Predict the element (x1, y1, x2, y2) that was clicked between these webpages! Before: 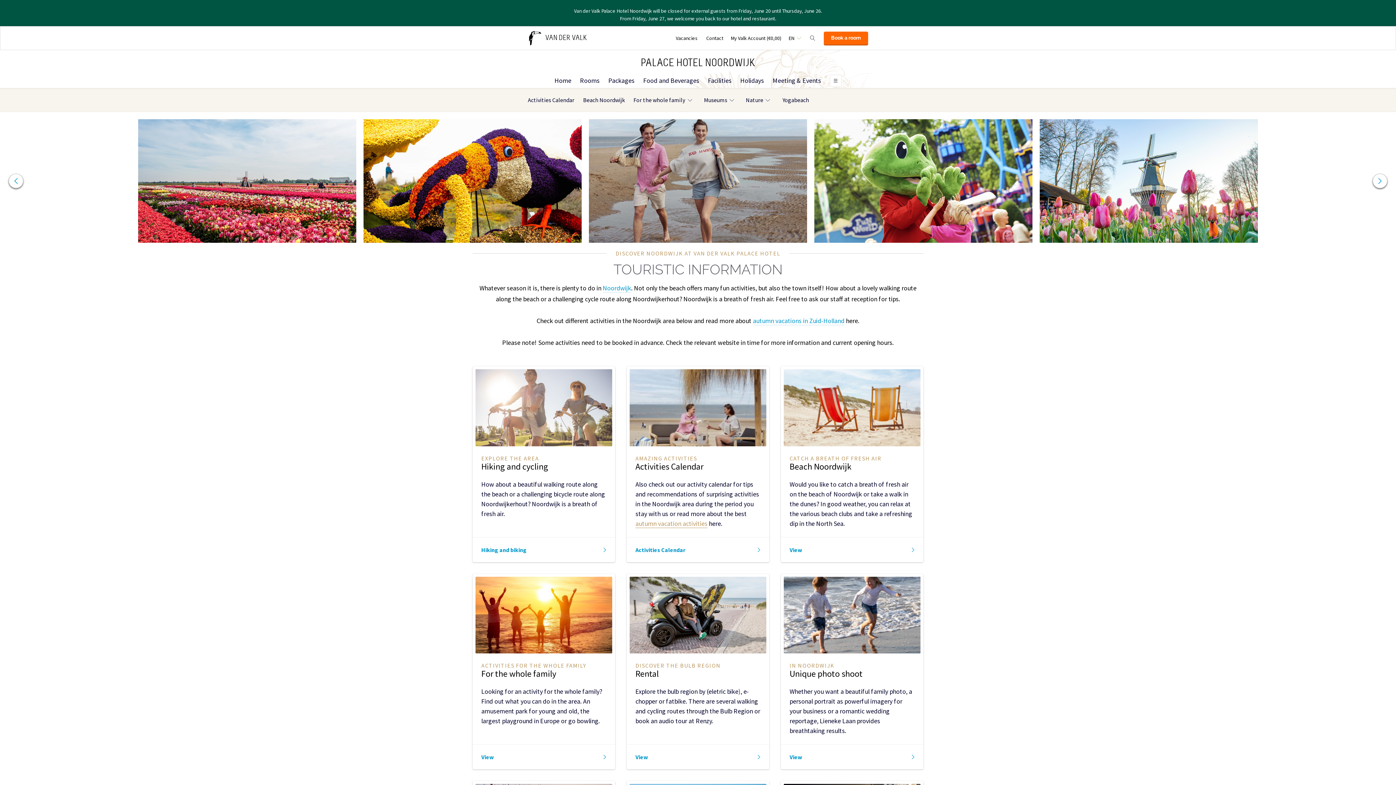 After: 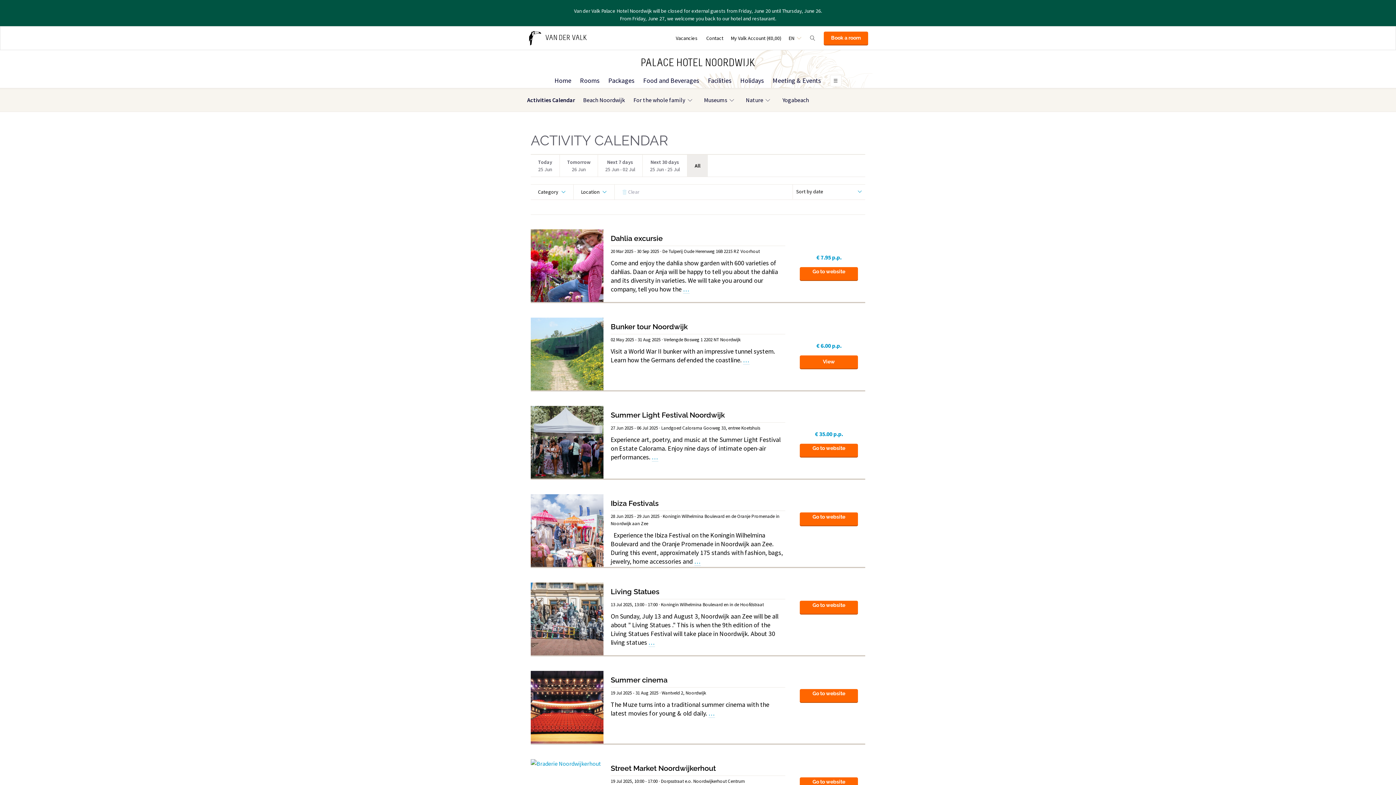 Action: label: Activities Calendar bbox: (635, 460, 703, 472)